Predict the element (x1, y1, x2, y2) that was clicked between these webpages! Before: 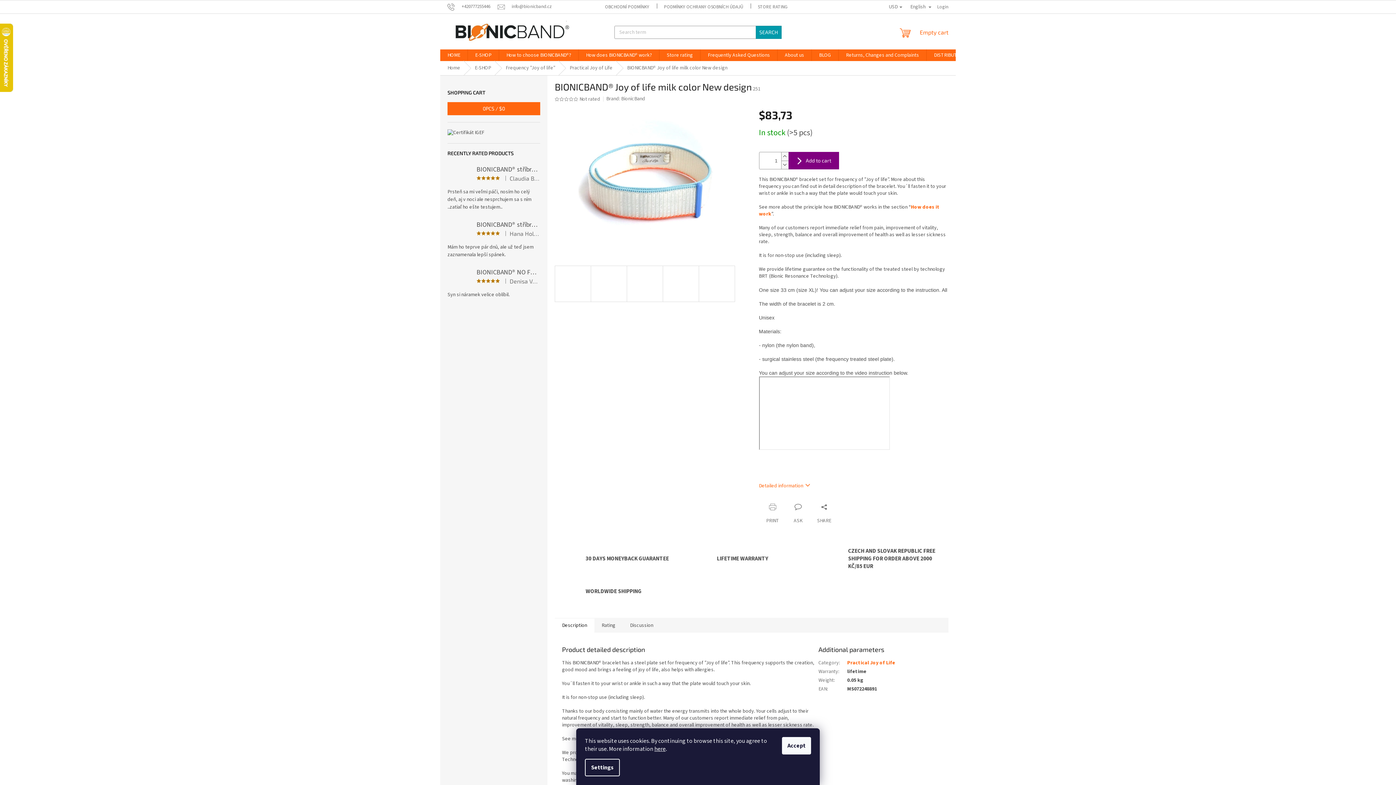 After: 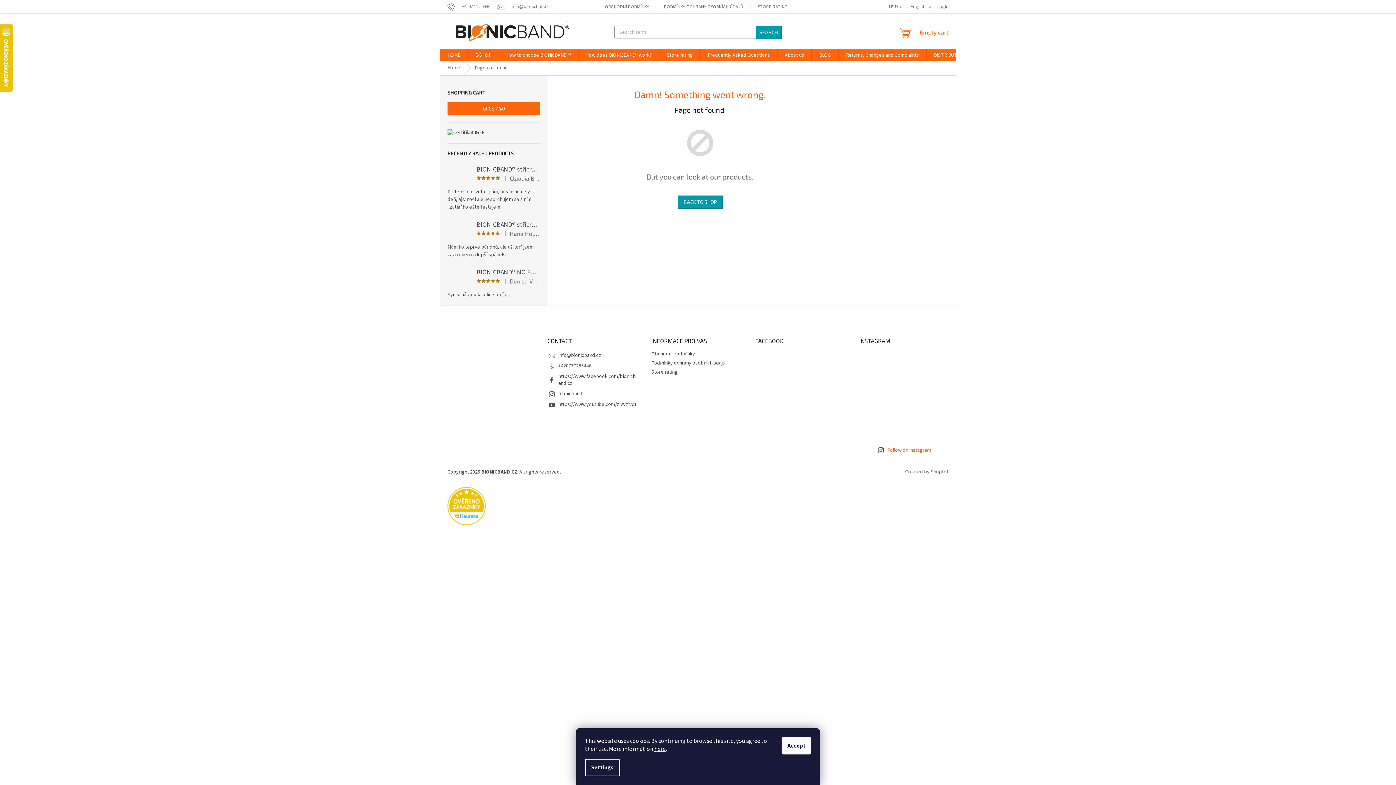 Action: bbox: (621, 95, 645, 102) label: BionicBand